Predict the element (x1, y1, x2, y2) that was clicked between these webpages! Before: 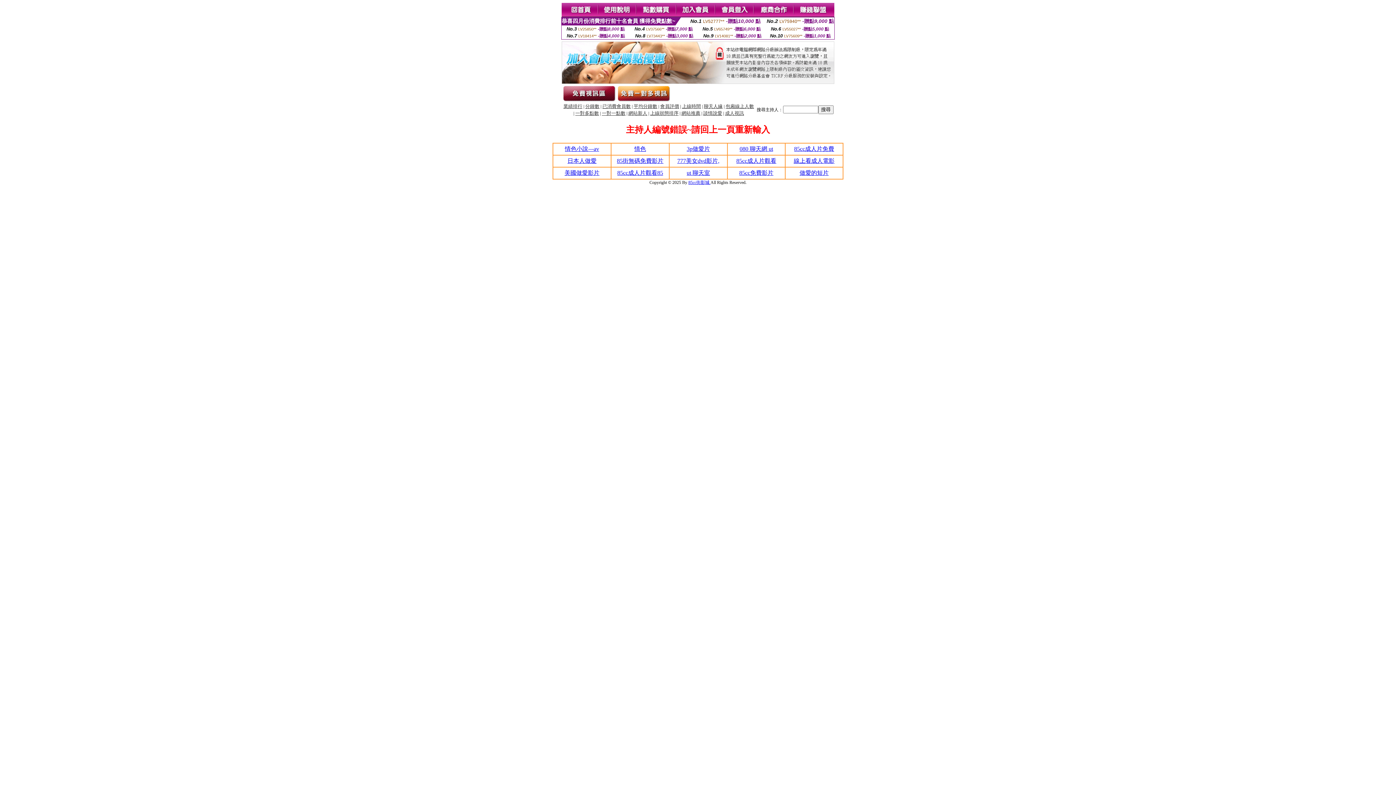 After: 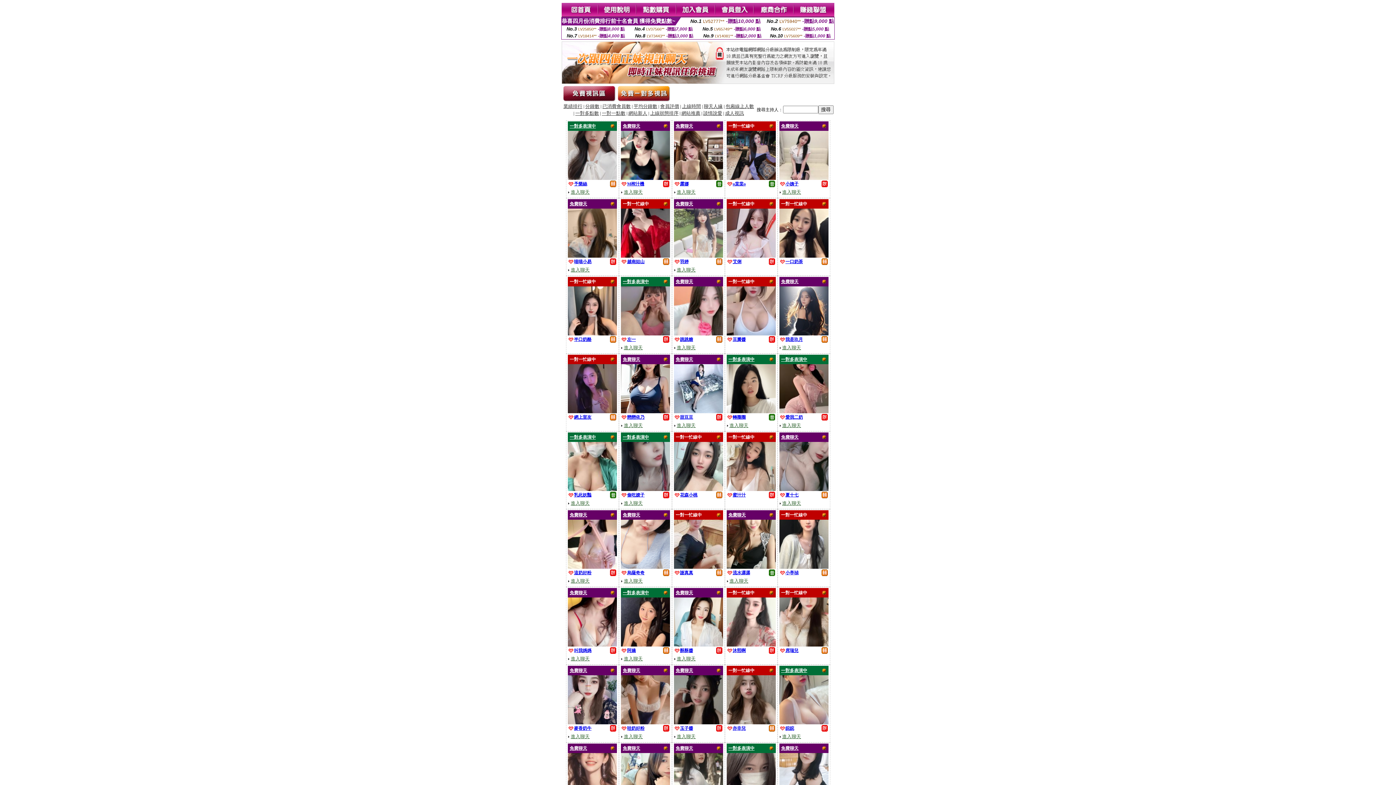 Action: label: 分鐘數 bbox: (585, 104, 599, 109)